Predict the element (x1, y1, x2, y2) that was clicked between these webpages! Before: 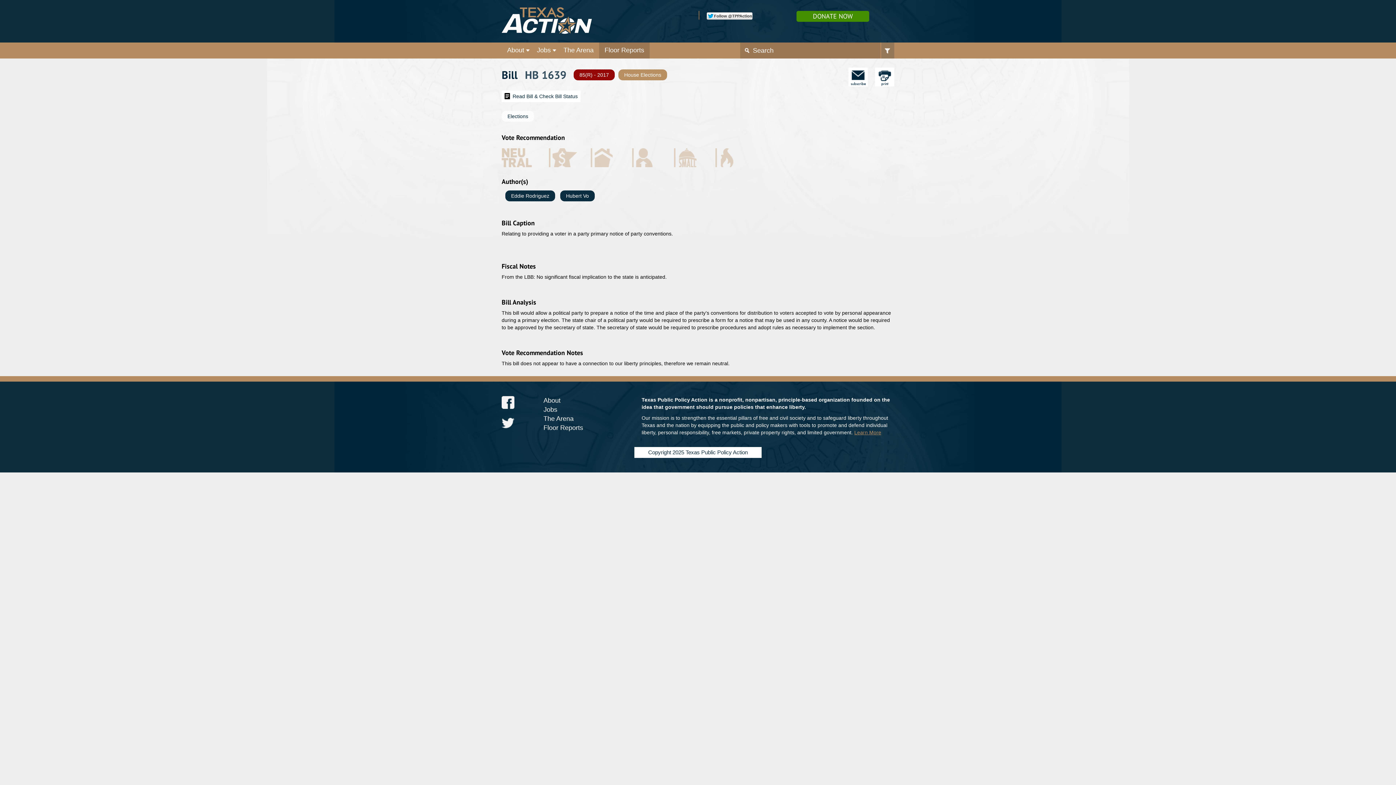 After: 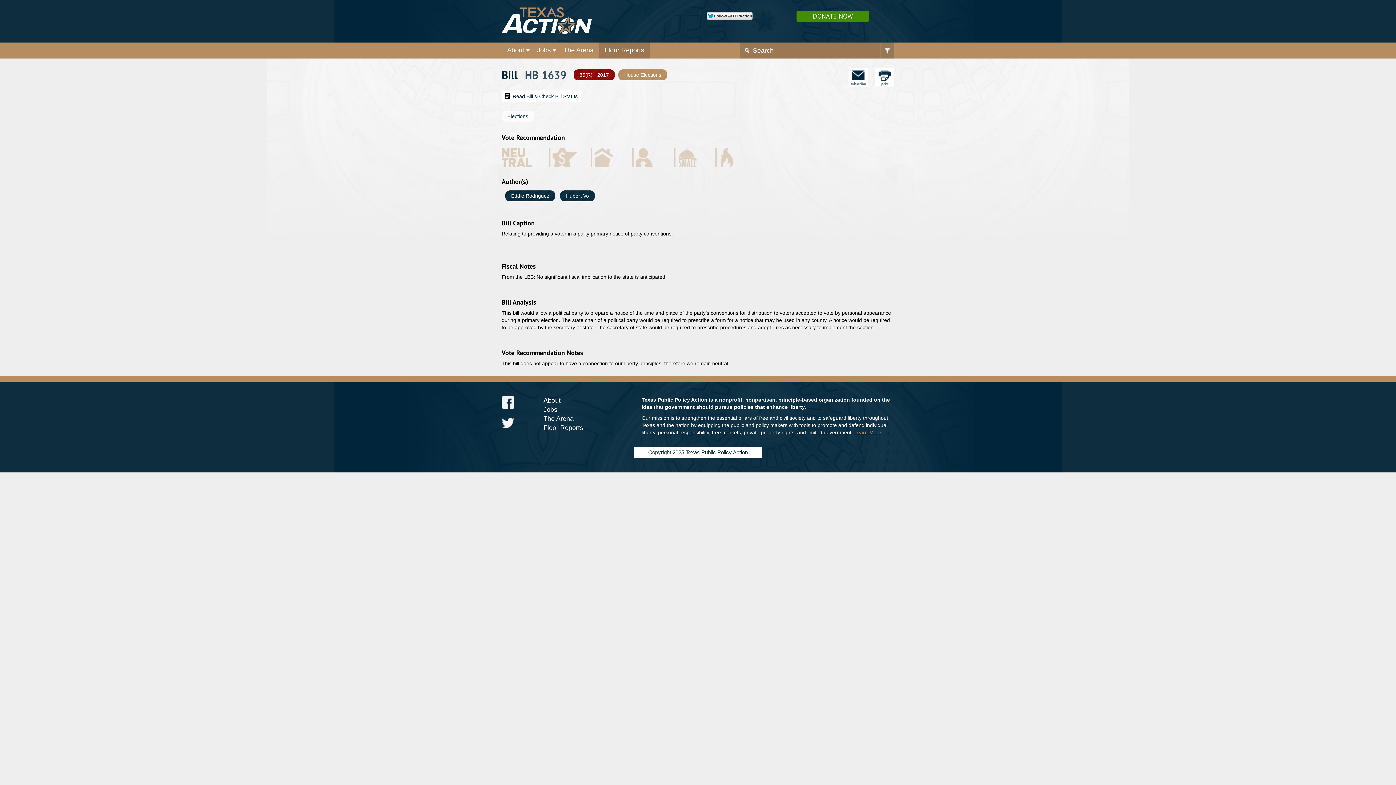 Action: bbox: (501, 418, 514, 431)